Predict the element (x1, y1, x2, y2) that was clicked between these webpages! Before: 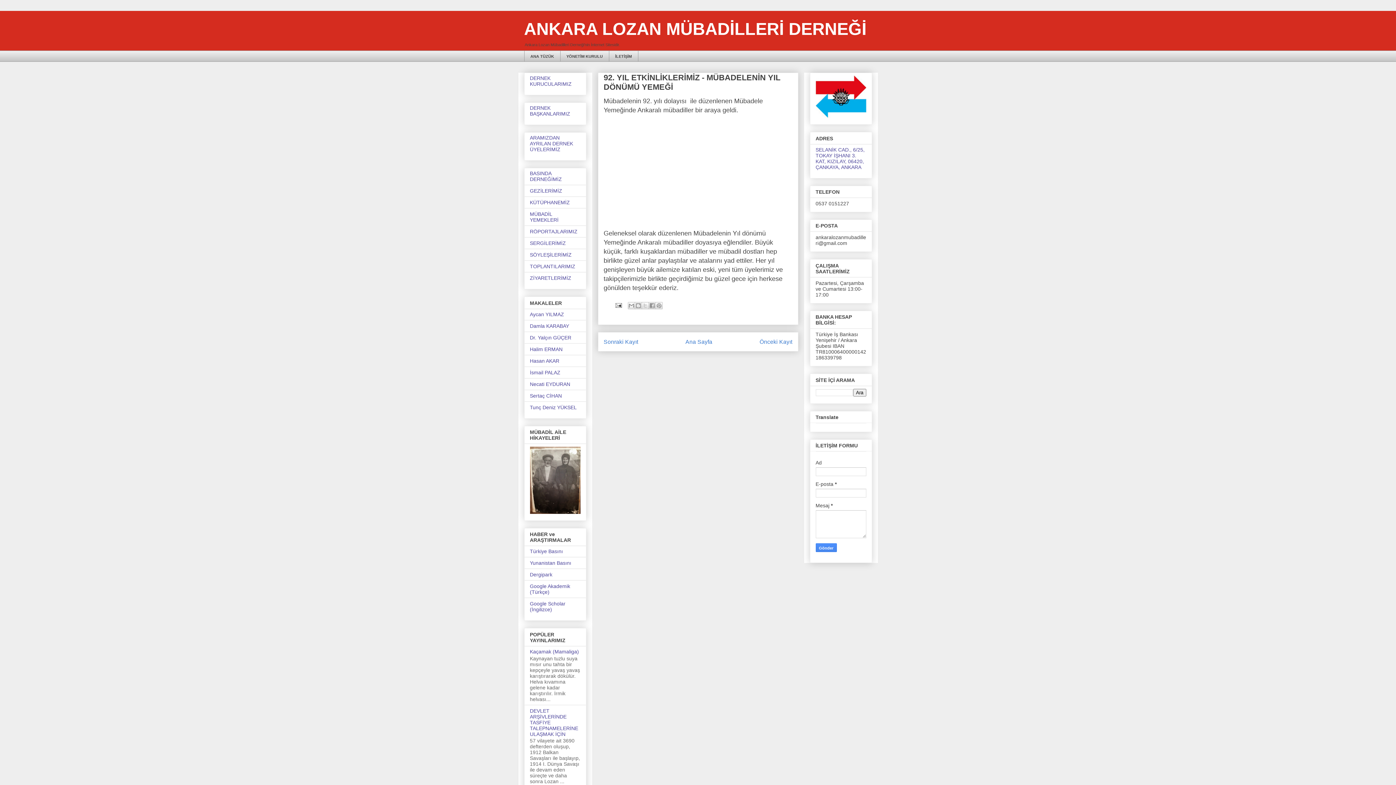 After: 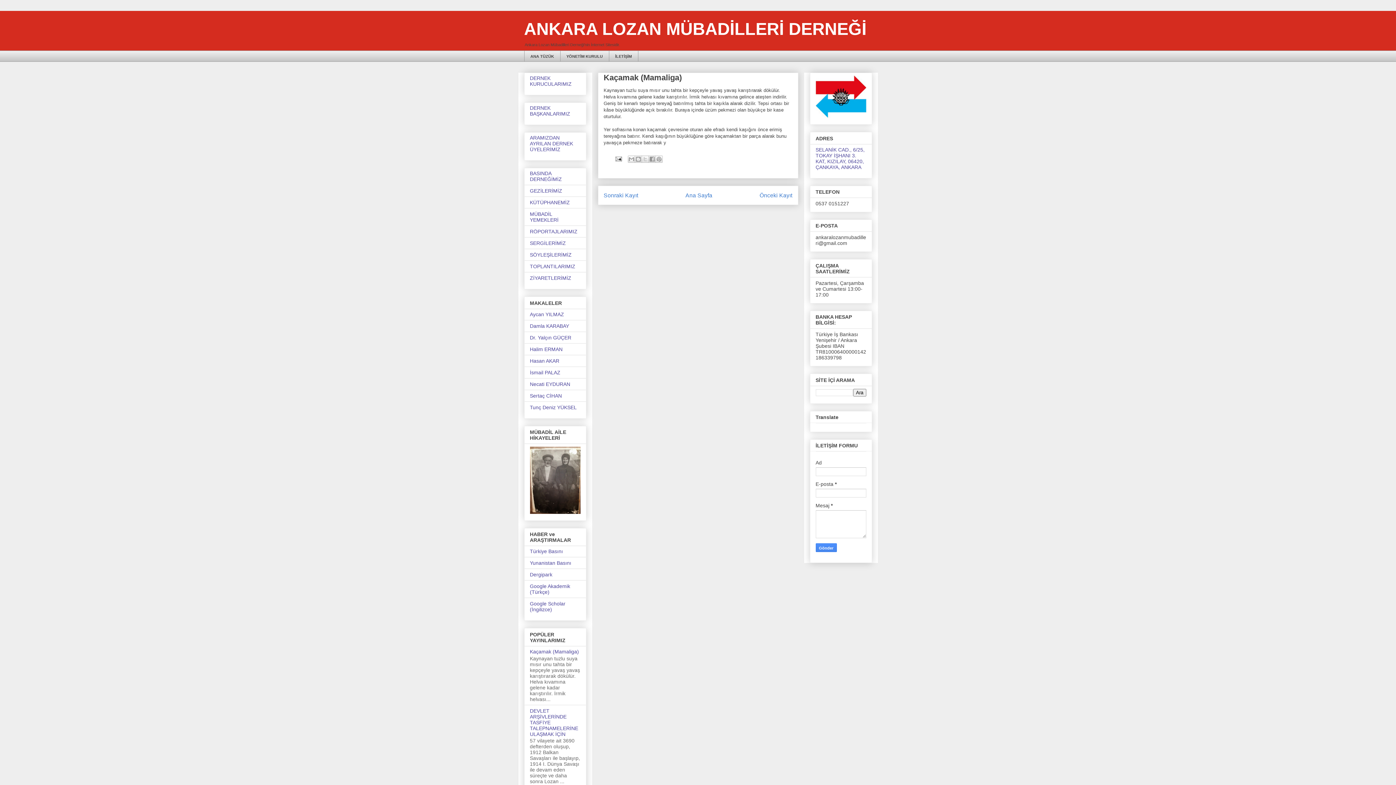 Action: bbox: (530, 649, 579, 654) label: Kaçamak (Mamaliga)